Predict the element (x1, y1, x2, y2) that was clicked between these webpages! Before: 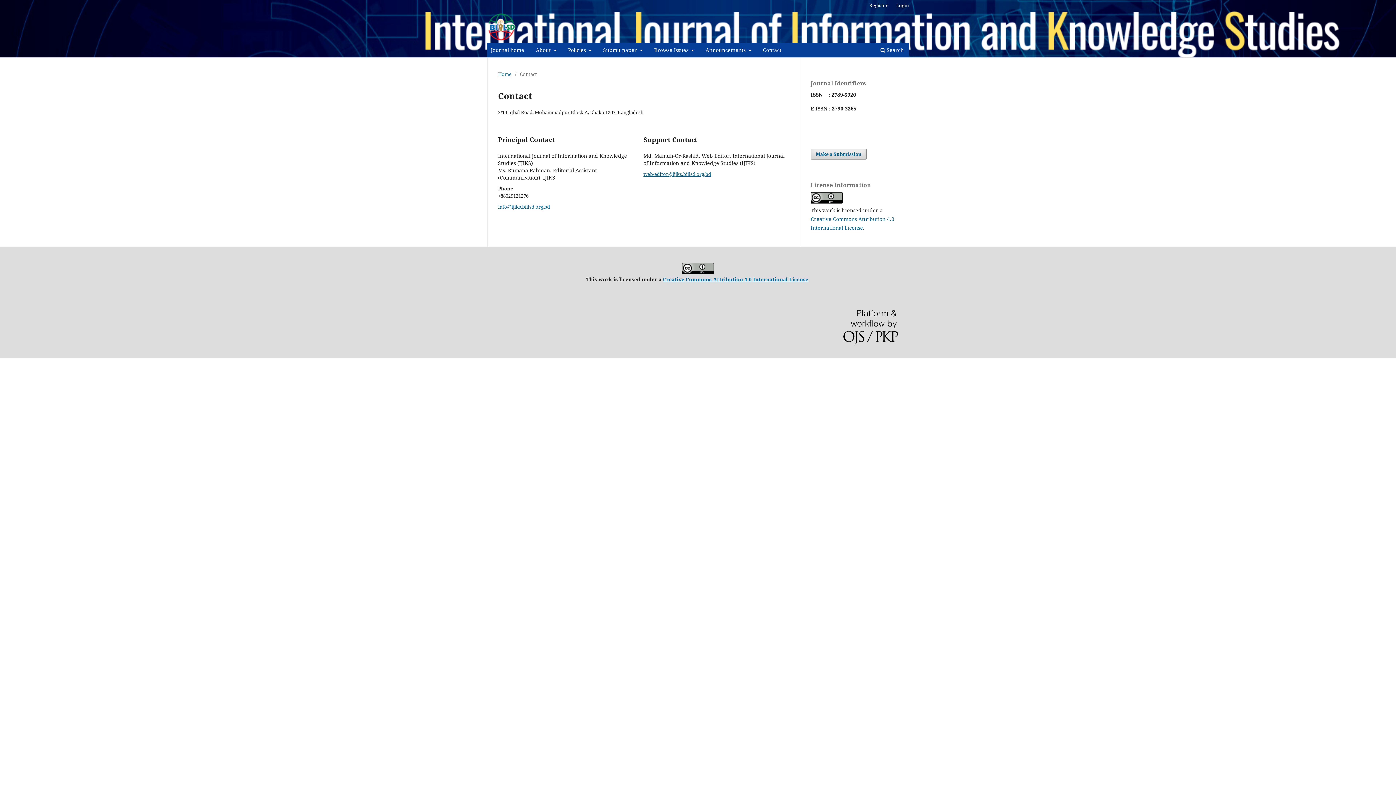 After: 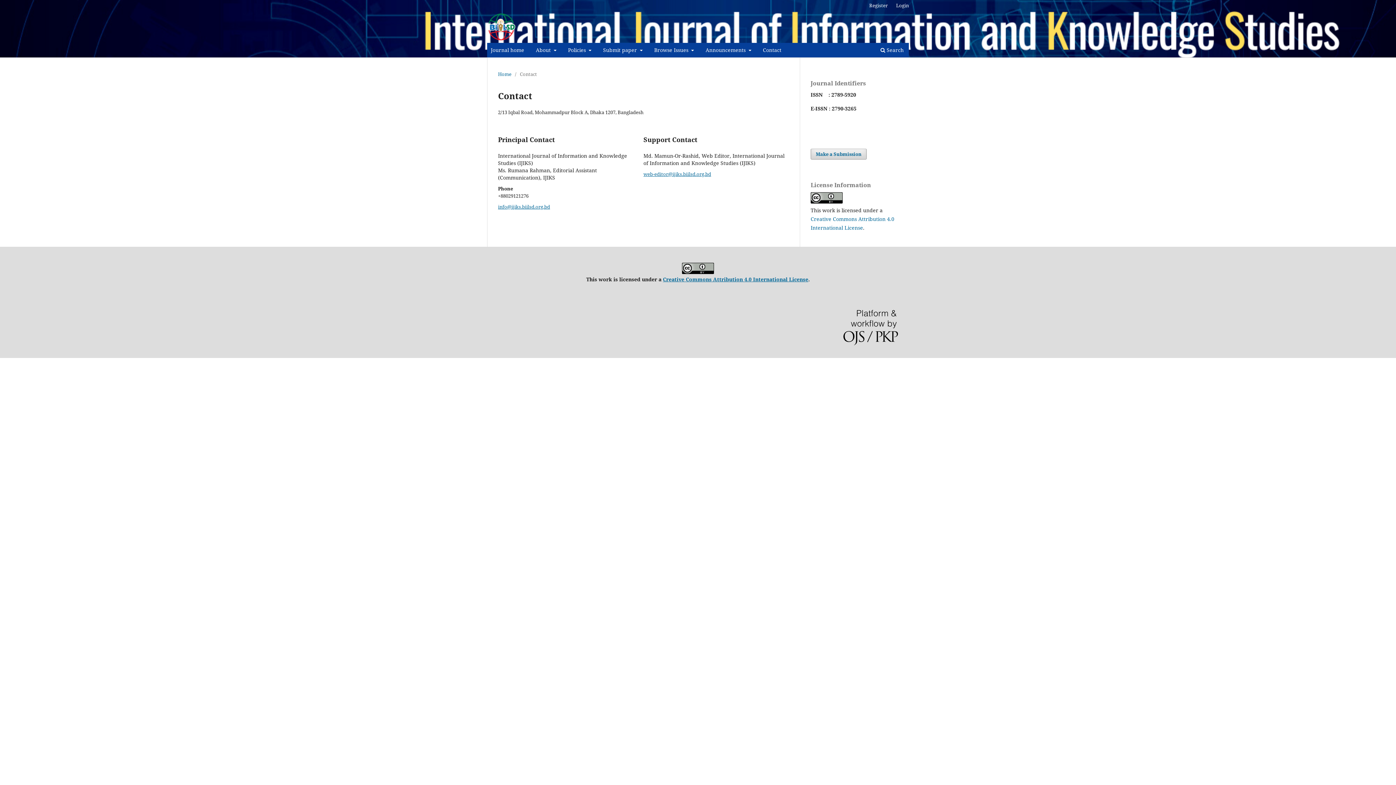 Action: label: Contact bbox: (760, 44, 784, 57)